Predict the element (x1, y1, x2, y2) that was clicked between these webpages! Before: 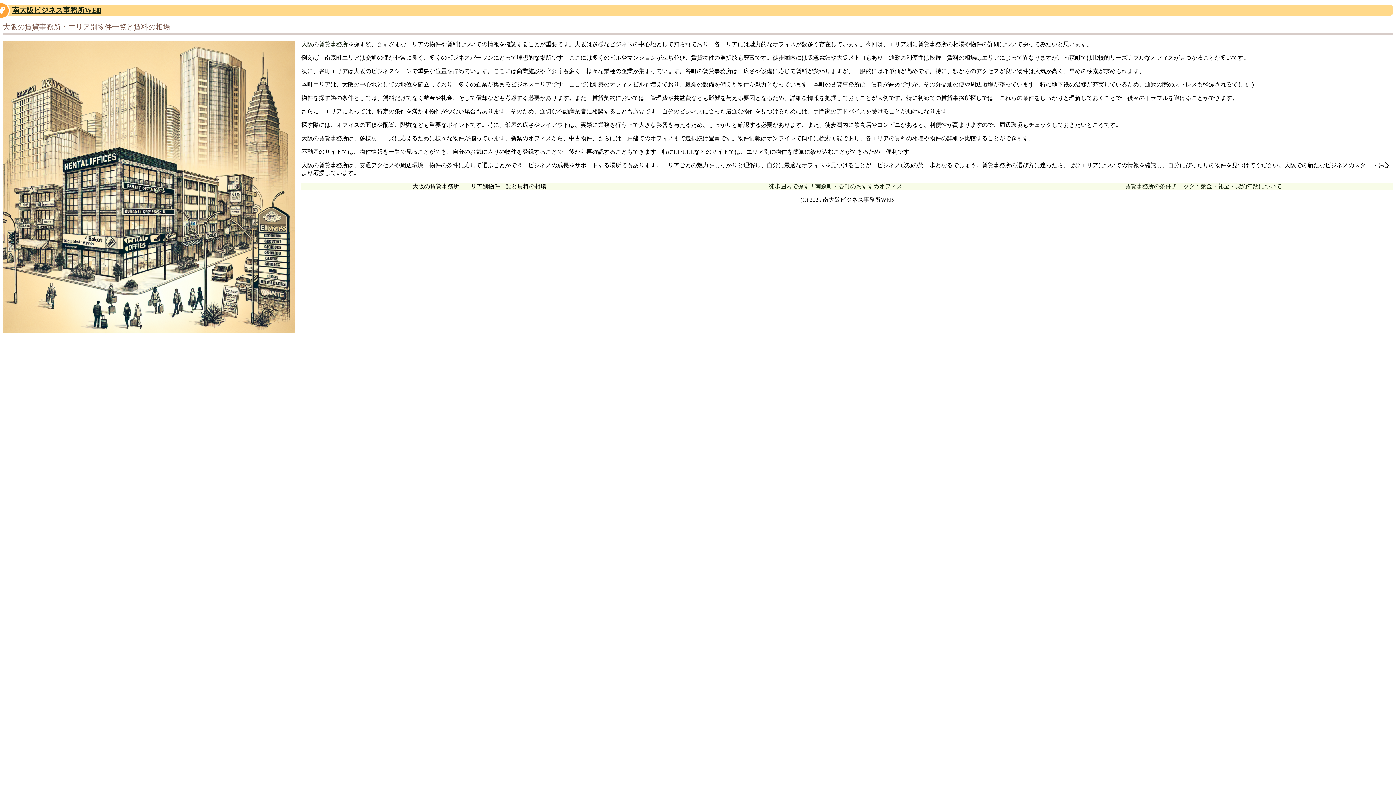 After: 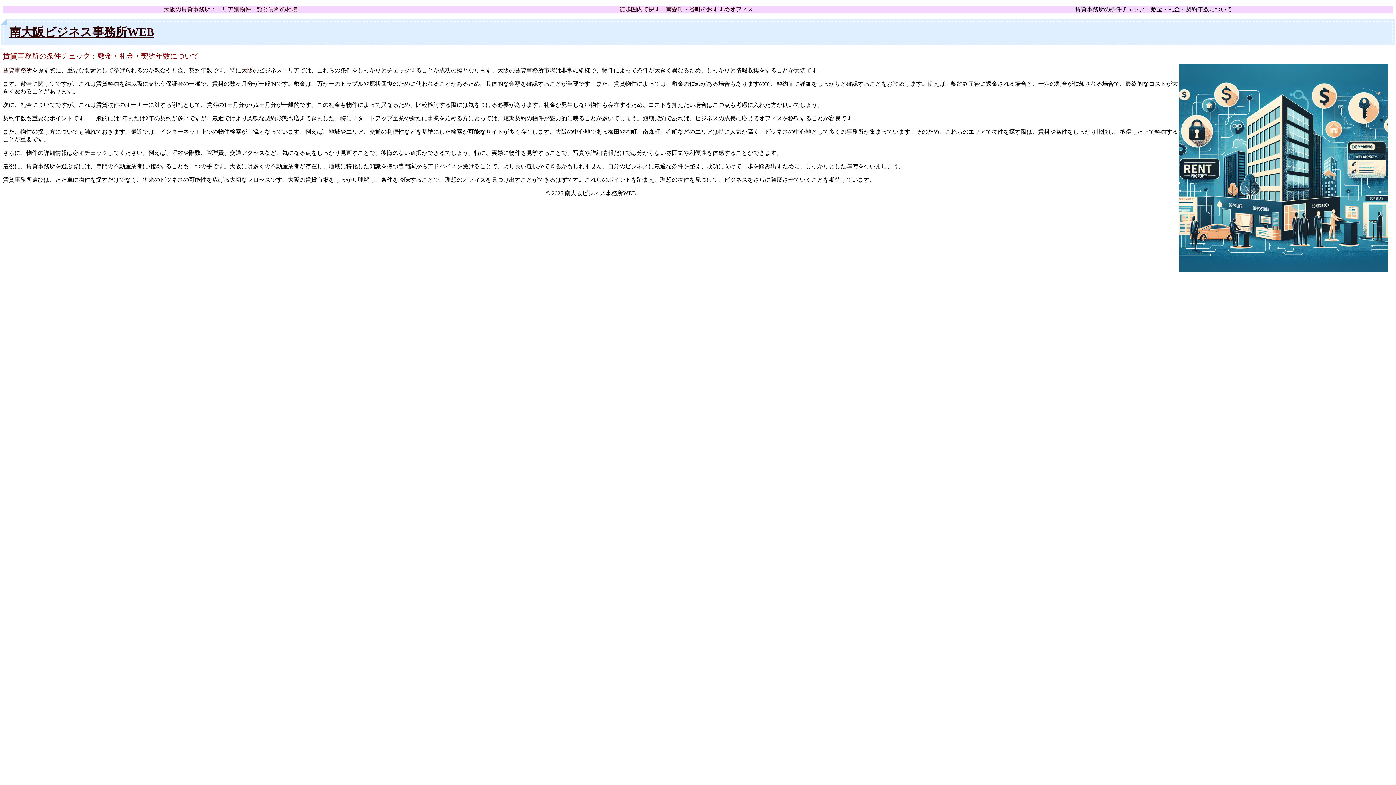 Action: bbox: (1125, 183, 1282, 189) label: 賃貸事務所の条件チェック：敷金・礼金・契約年数について